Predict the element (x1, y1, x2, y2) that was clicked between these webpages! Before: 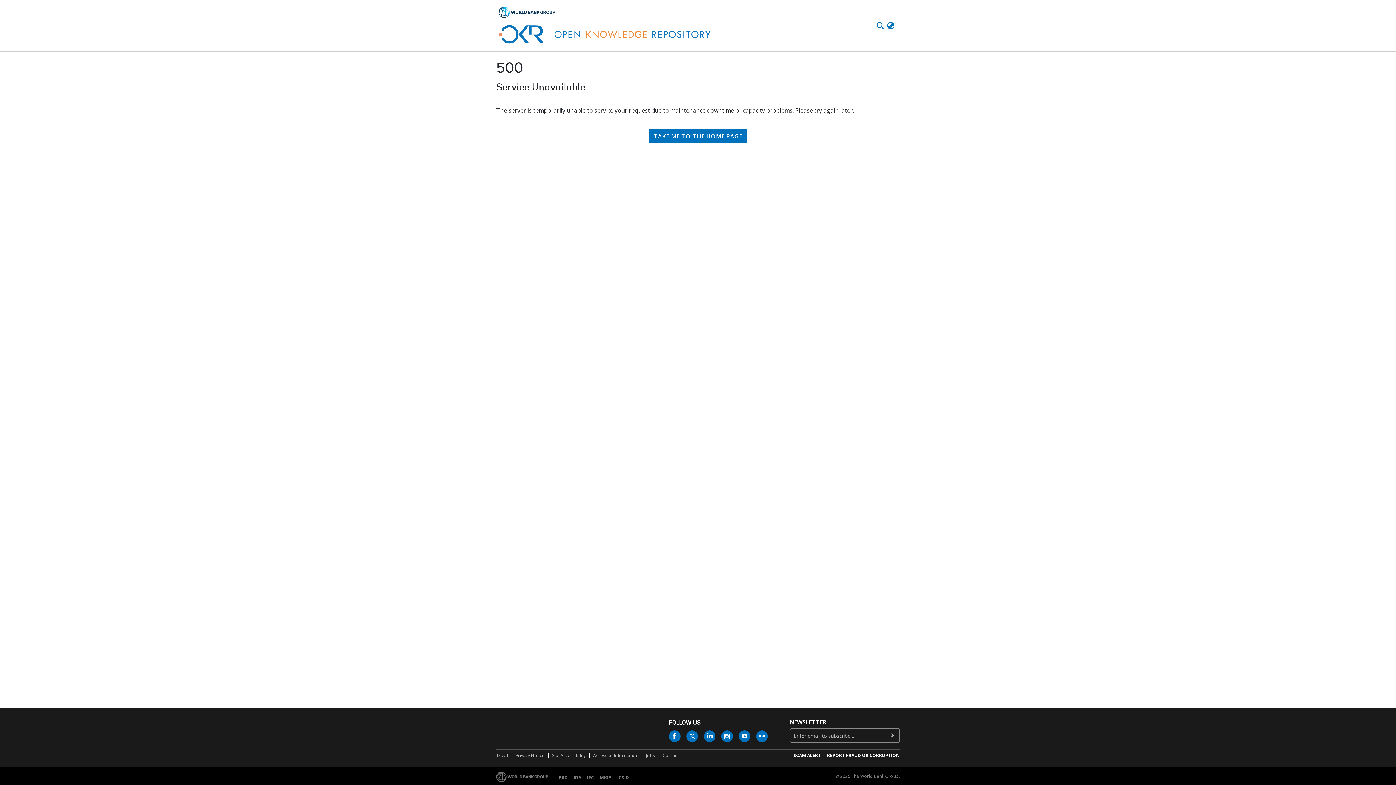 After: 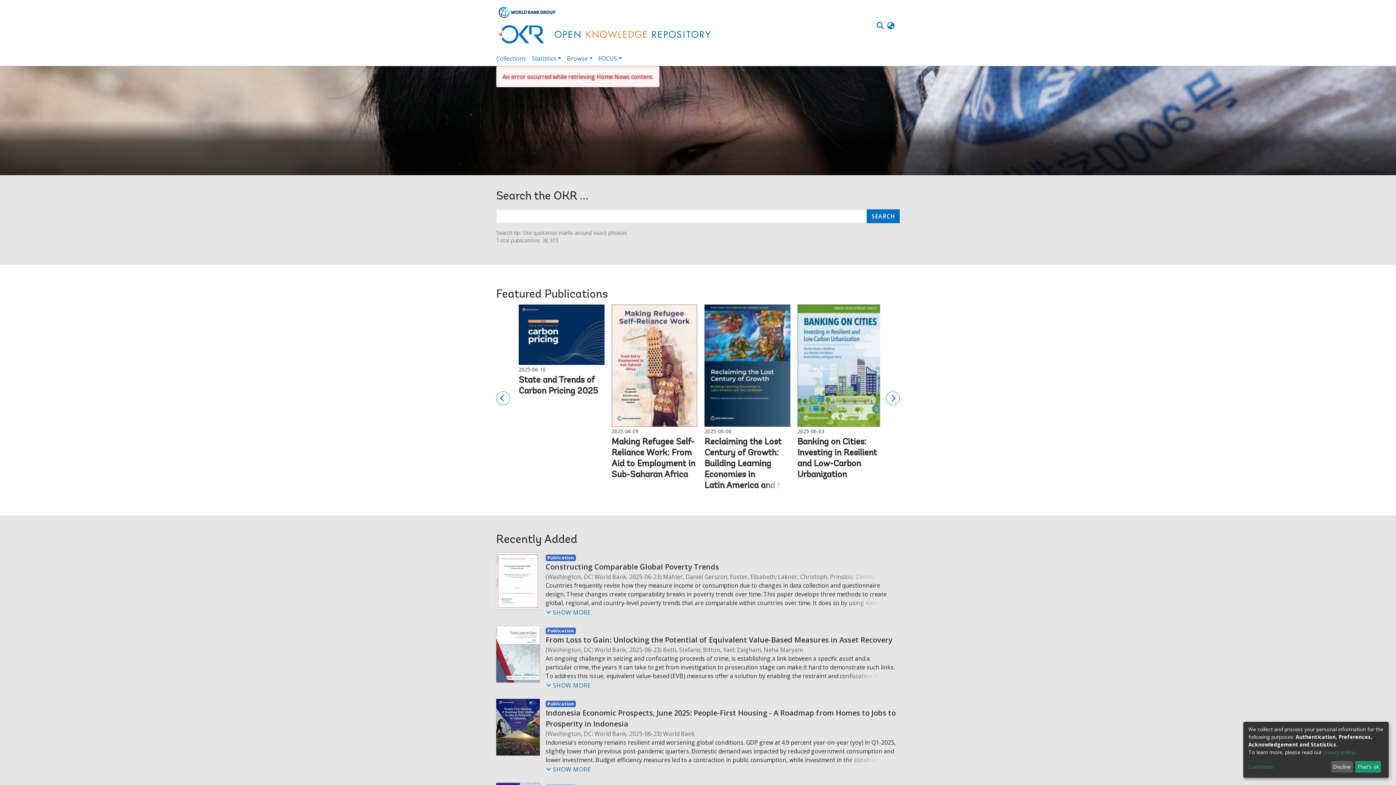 Action: label: TAKE ME TO THE HOME PAGE bbox: (647, 78, 749, 92)